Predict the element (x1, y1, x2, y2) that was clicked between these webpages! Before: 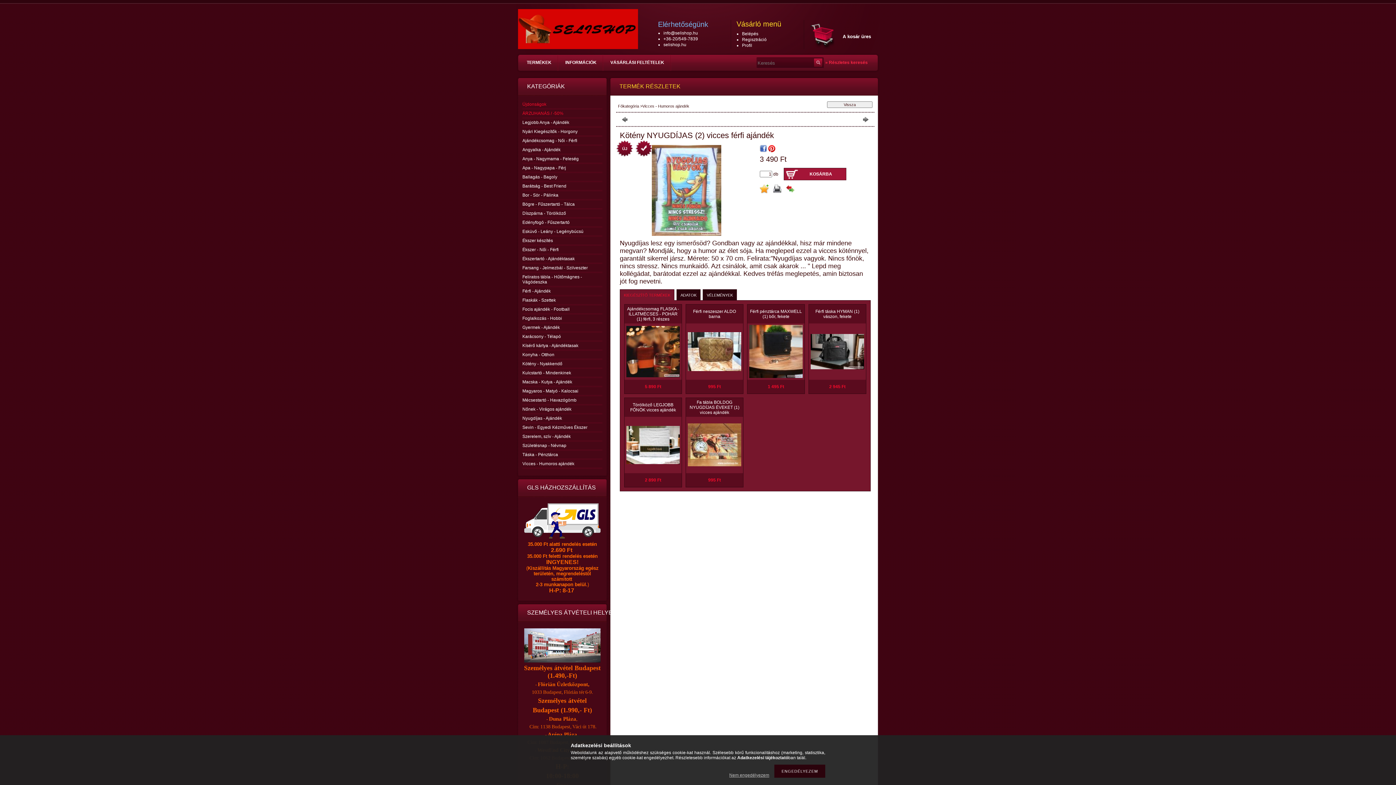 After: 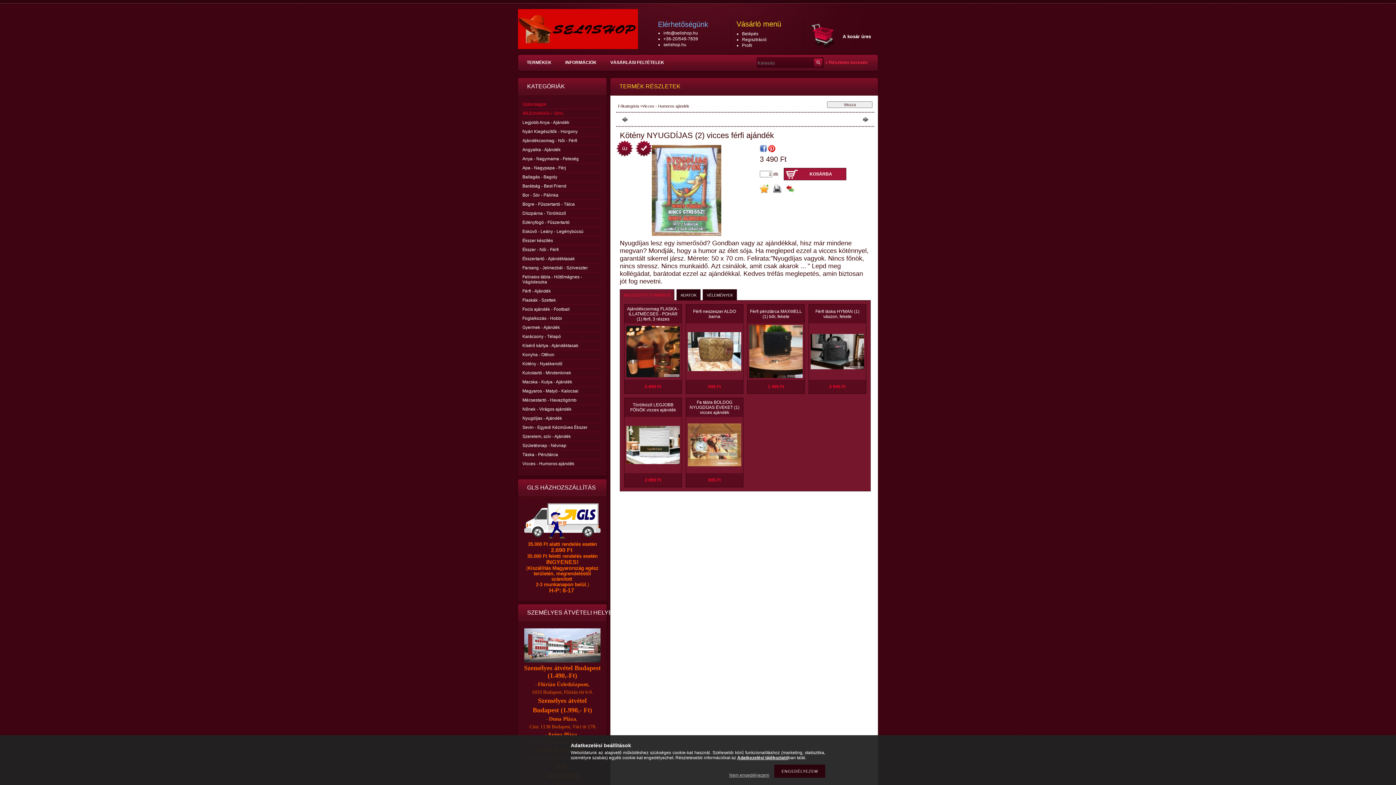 Action: label: Adatkezelési tájékoztató bbox: (737, 755, 788, 760)